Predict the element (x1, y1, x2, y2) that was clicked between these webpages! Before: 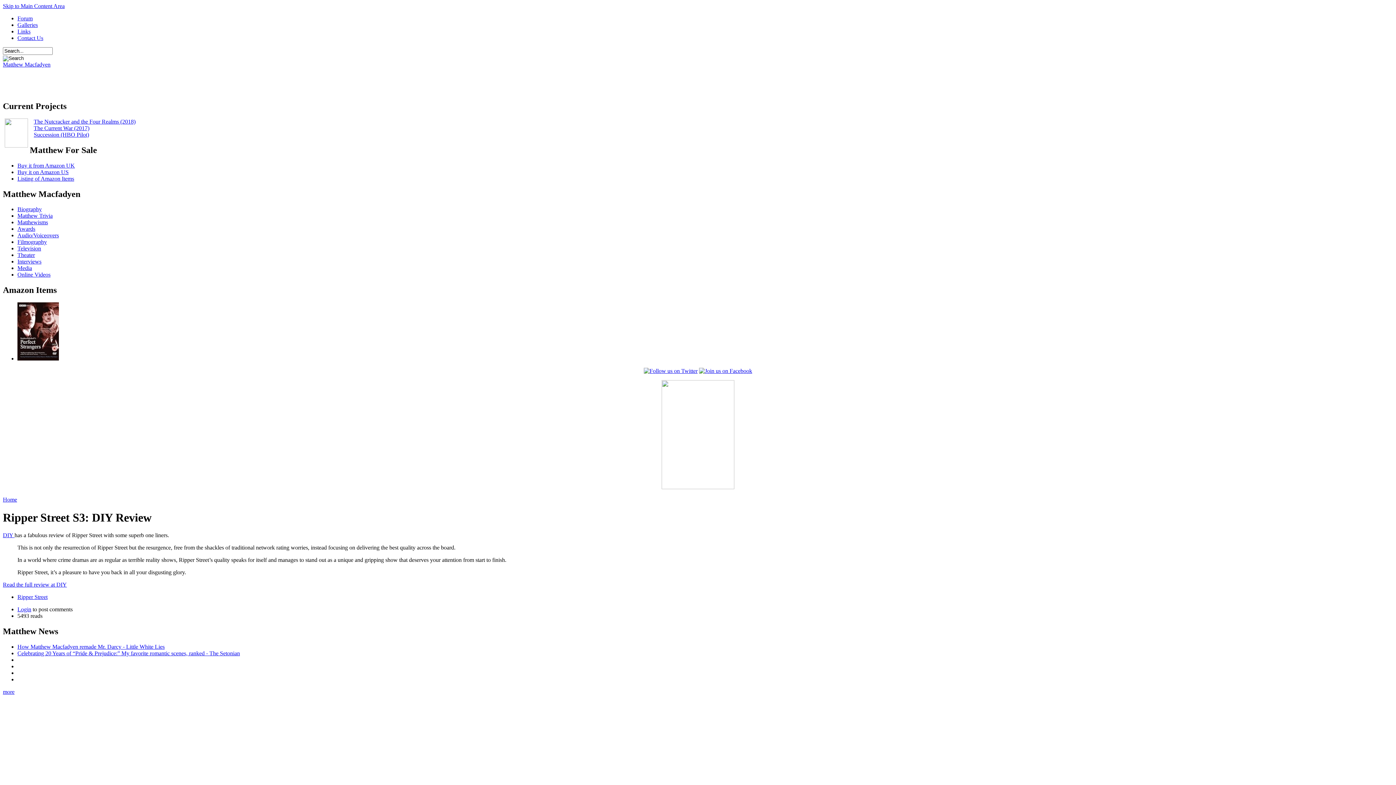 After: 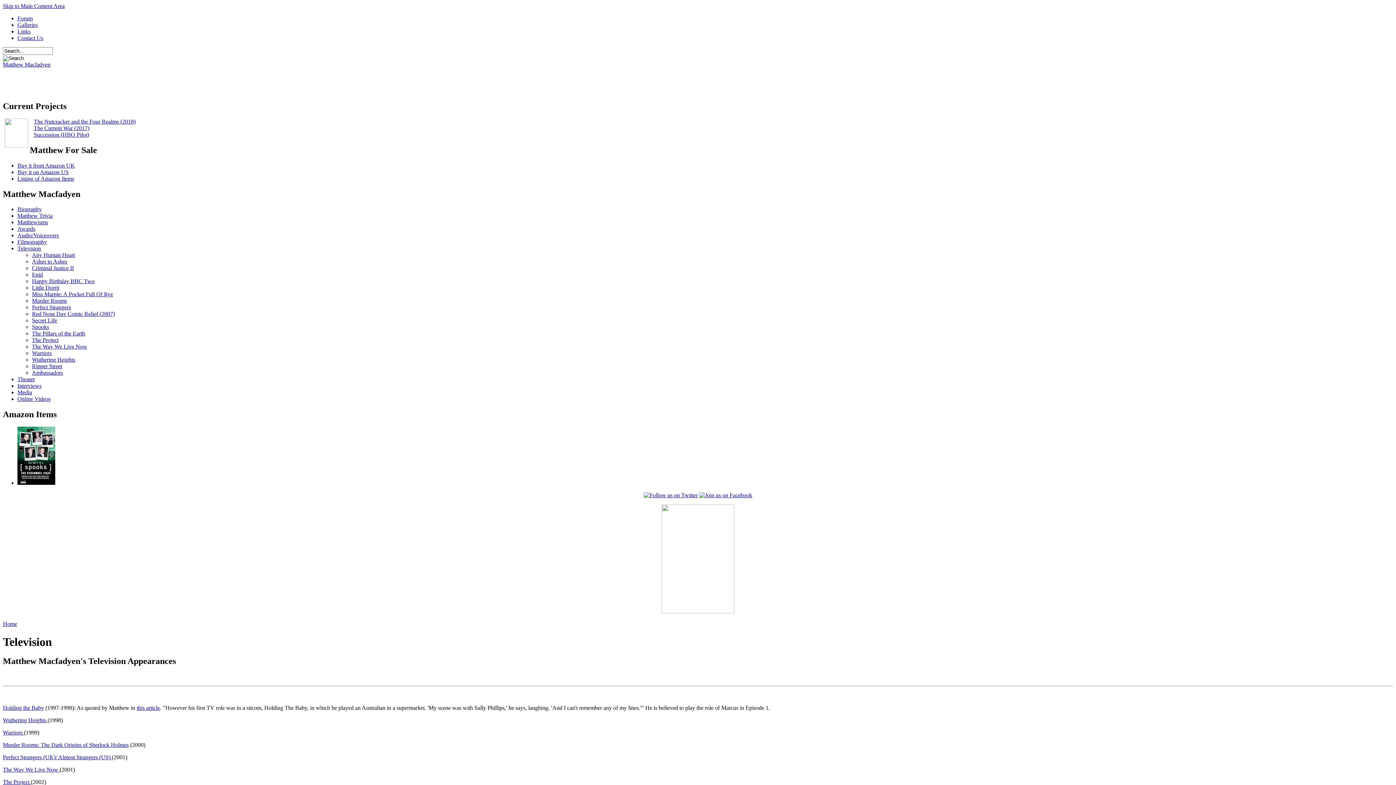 Action: label: Television bbox: (17, 245, 41, 251)